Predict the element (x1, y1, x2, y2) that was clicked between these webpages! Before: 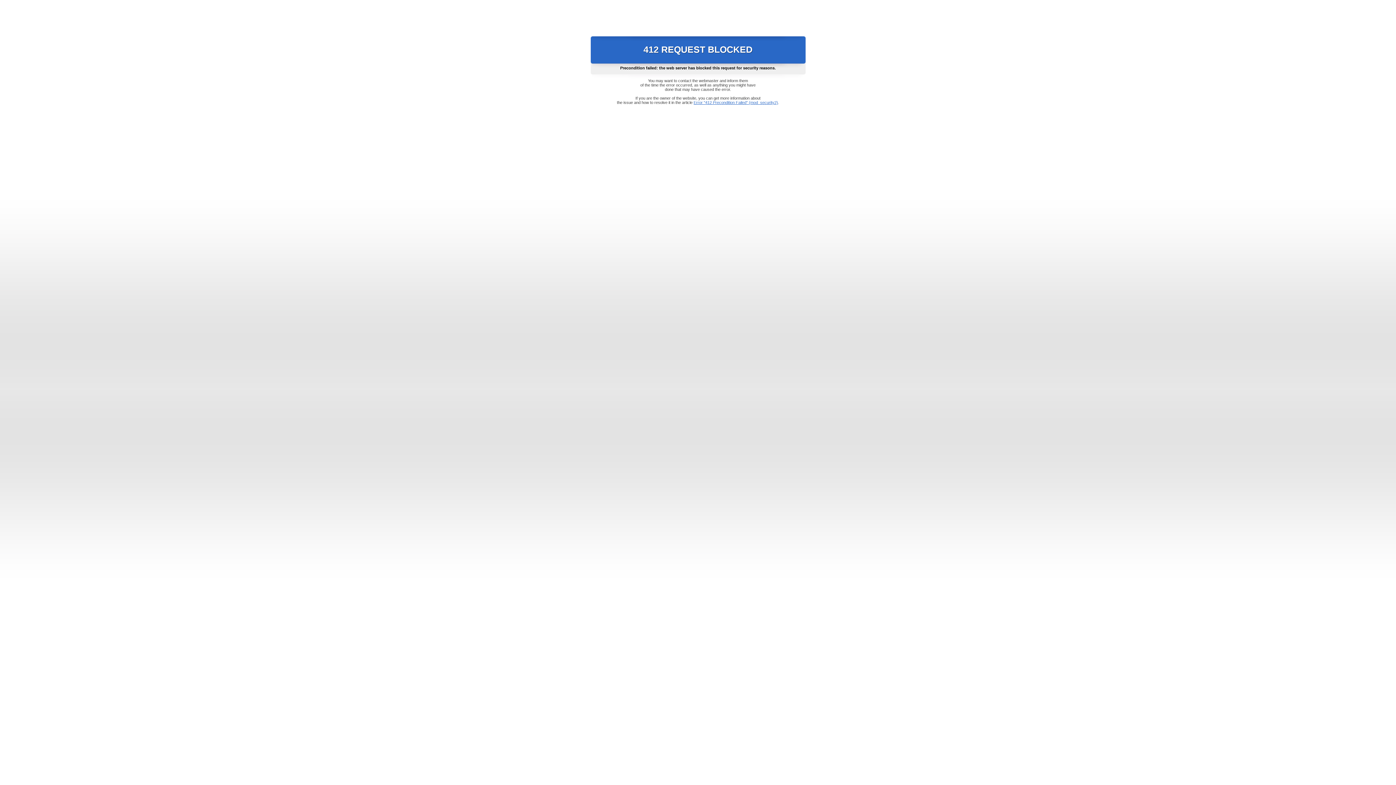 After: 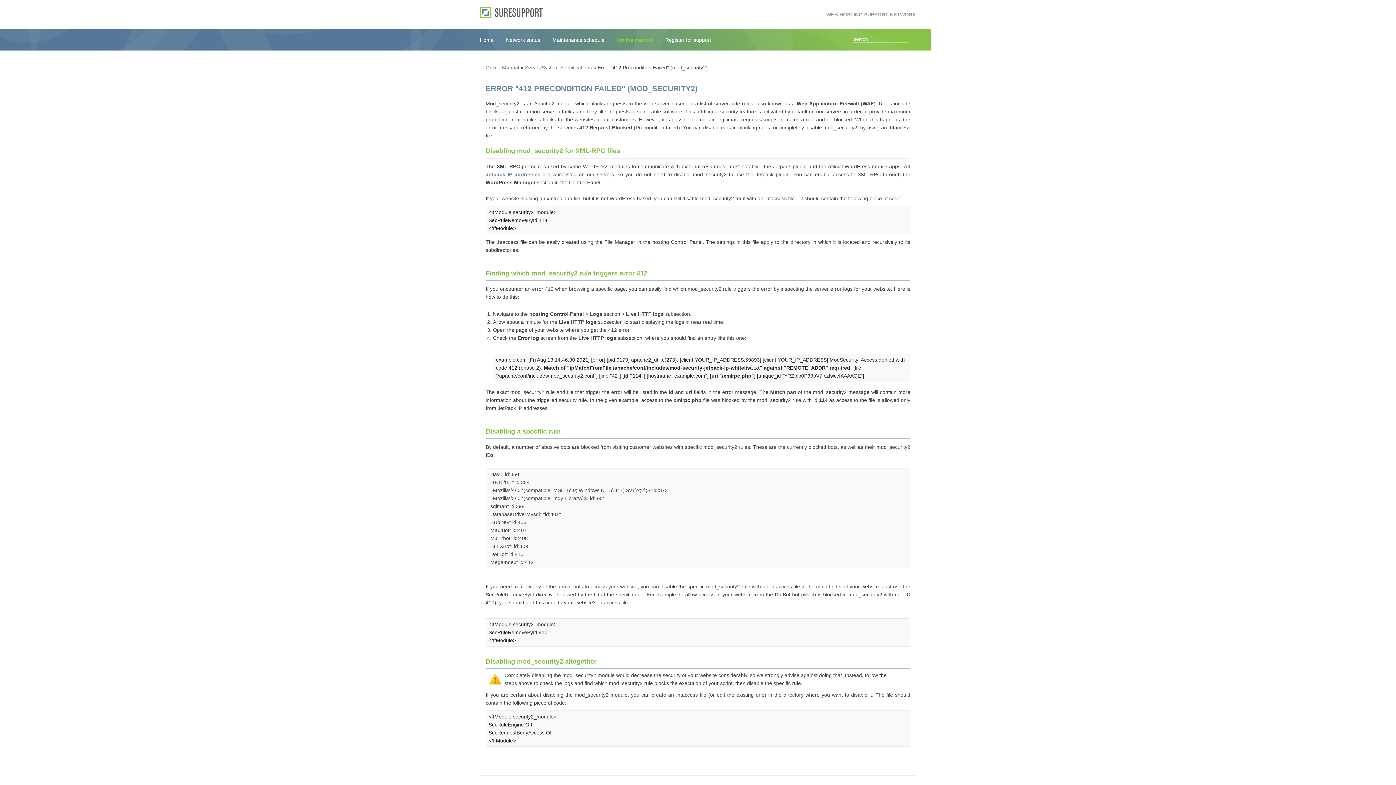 Action: bbox: (693, 100, 778, 104) label: Error "412 Precondition Failed" (mod_security2)